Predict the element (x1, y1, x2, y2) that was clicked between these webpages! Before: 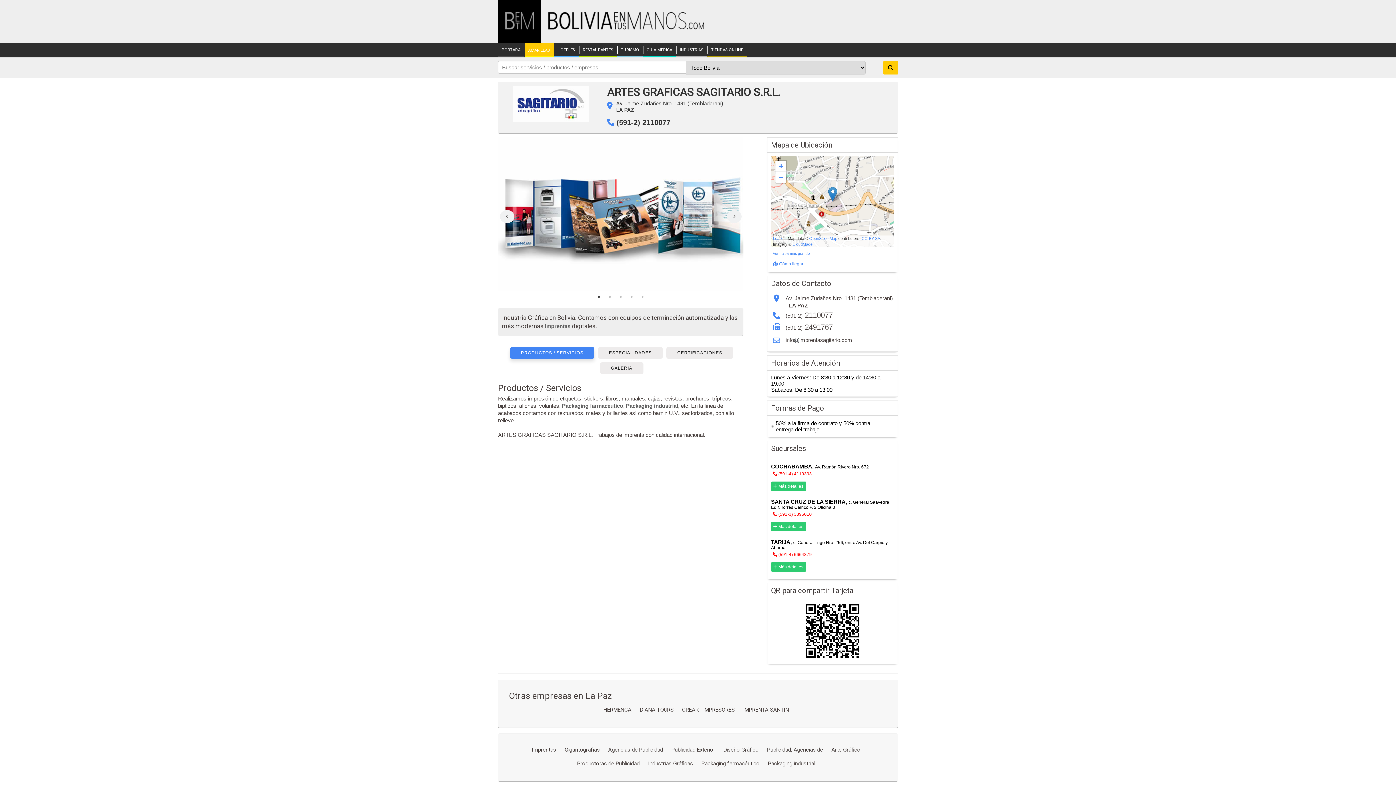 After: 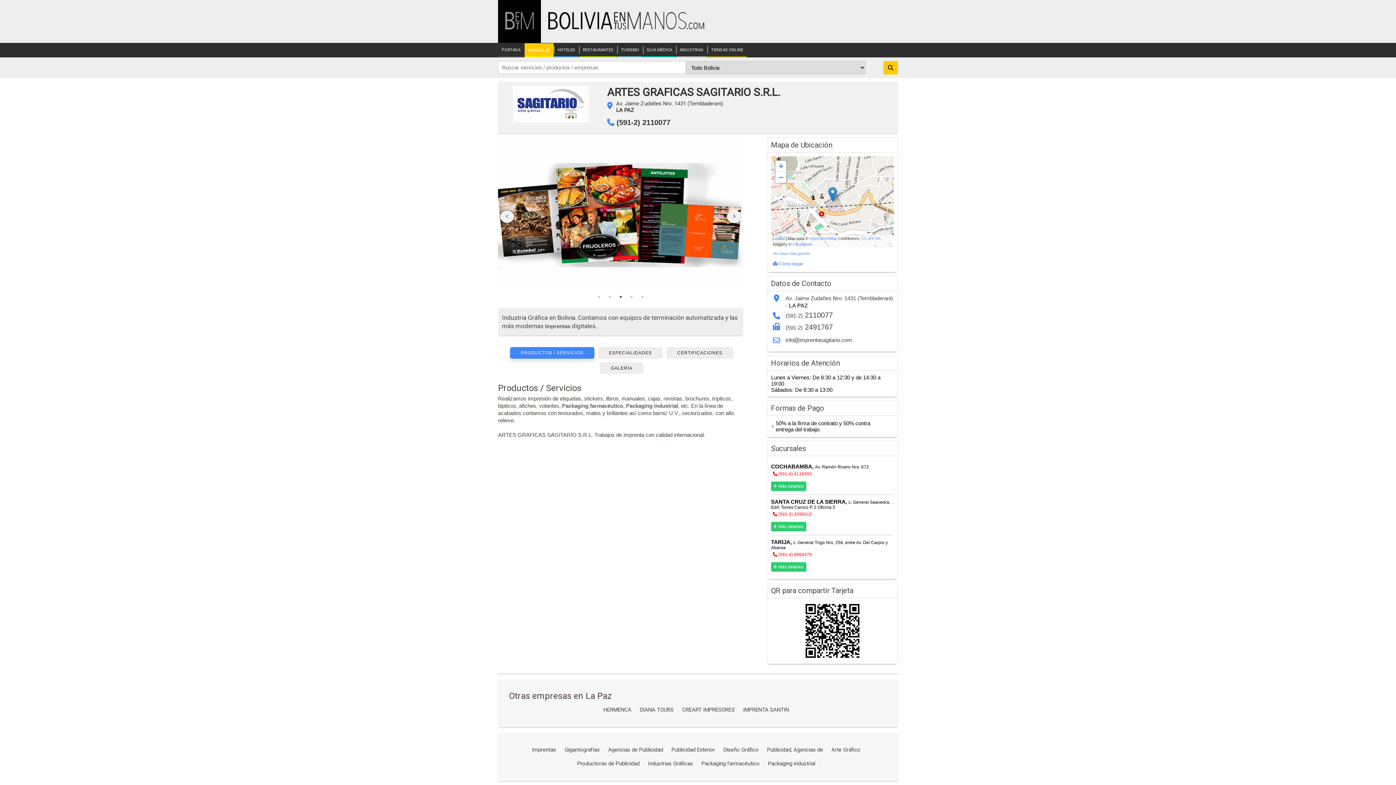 Action: bbox: (500, 210, 514, 223)